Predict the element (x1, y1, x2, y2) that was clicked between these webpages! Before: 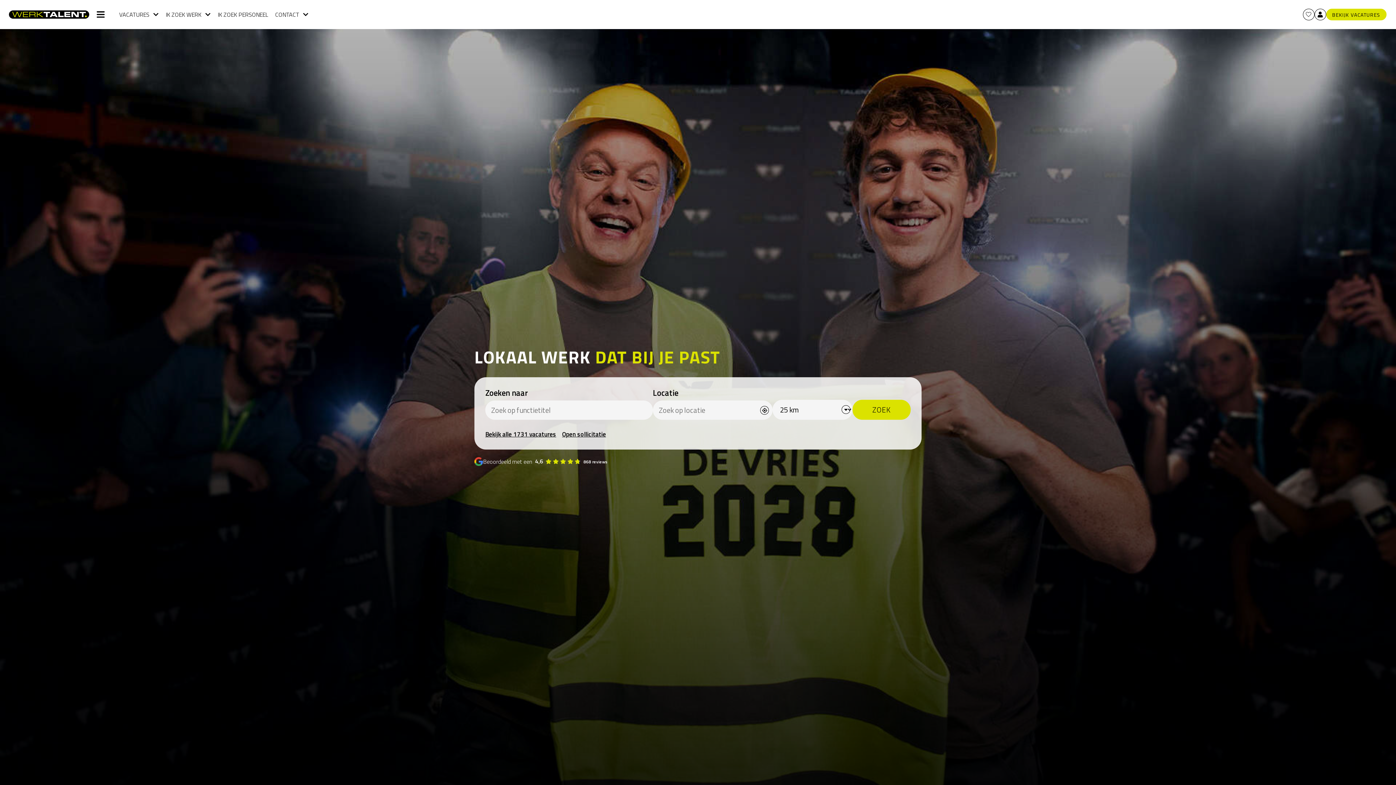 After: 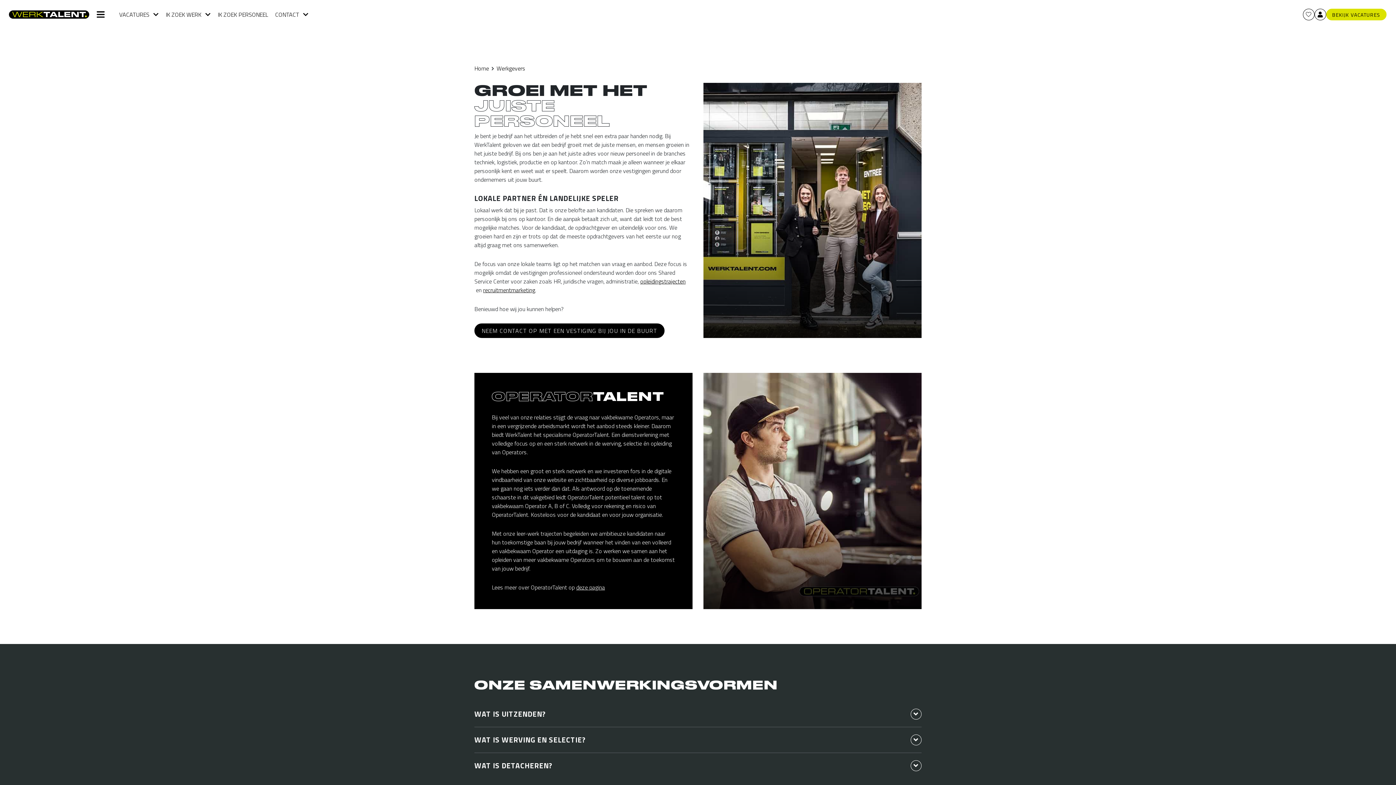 Action: label: IK ZOEK PERSONEEL bbox: (217, 0, 268, 29)